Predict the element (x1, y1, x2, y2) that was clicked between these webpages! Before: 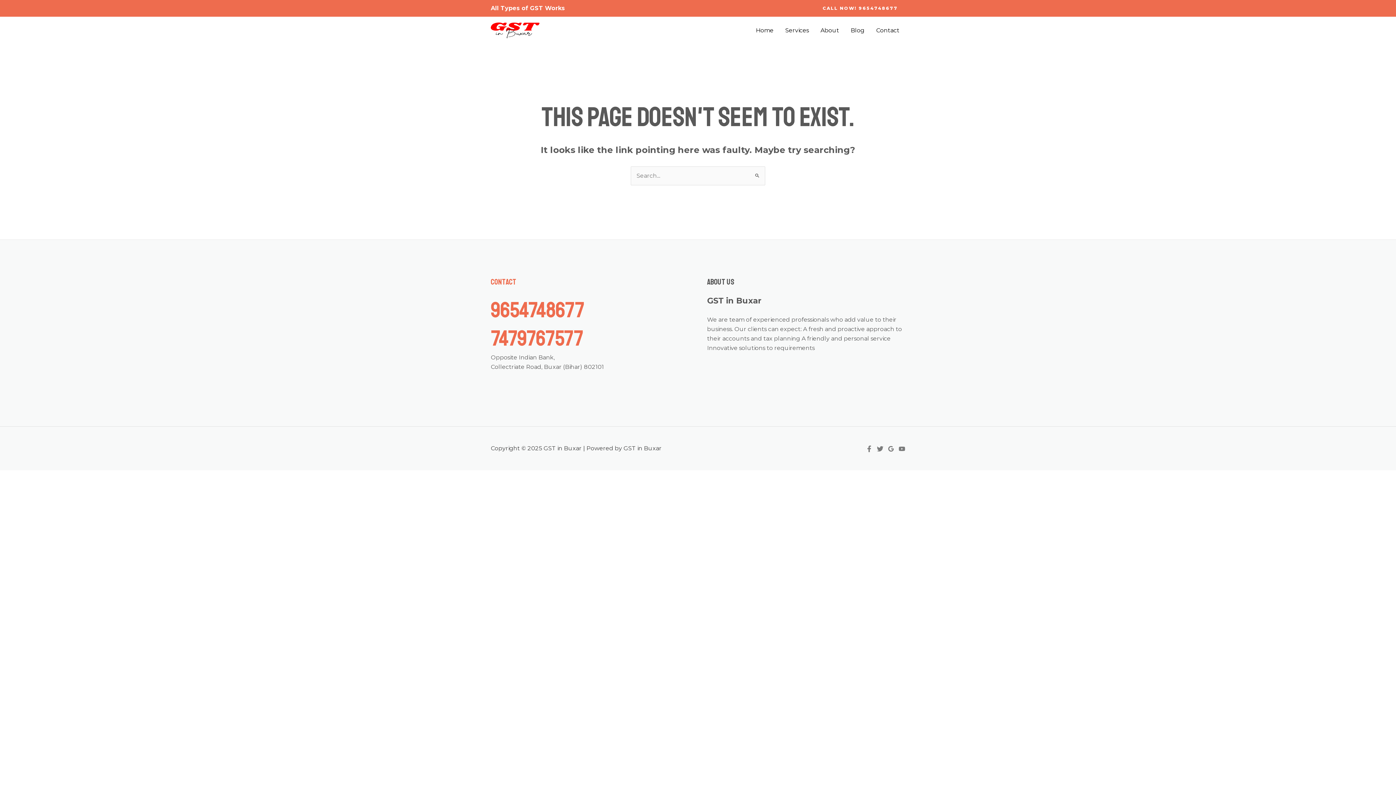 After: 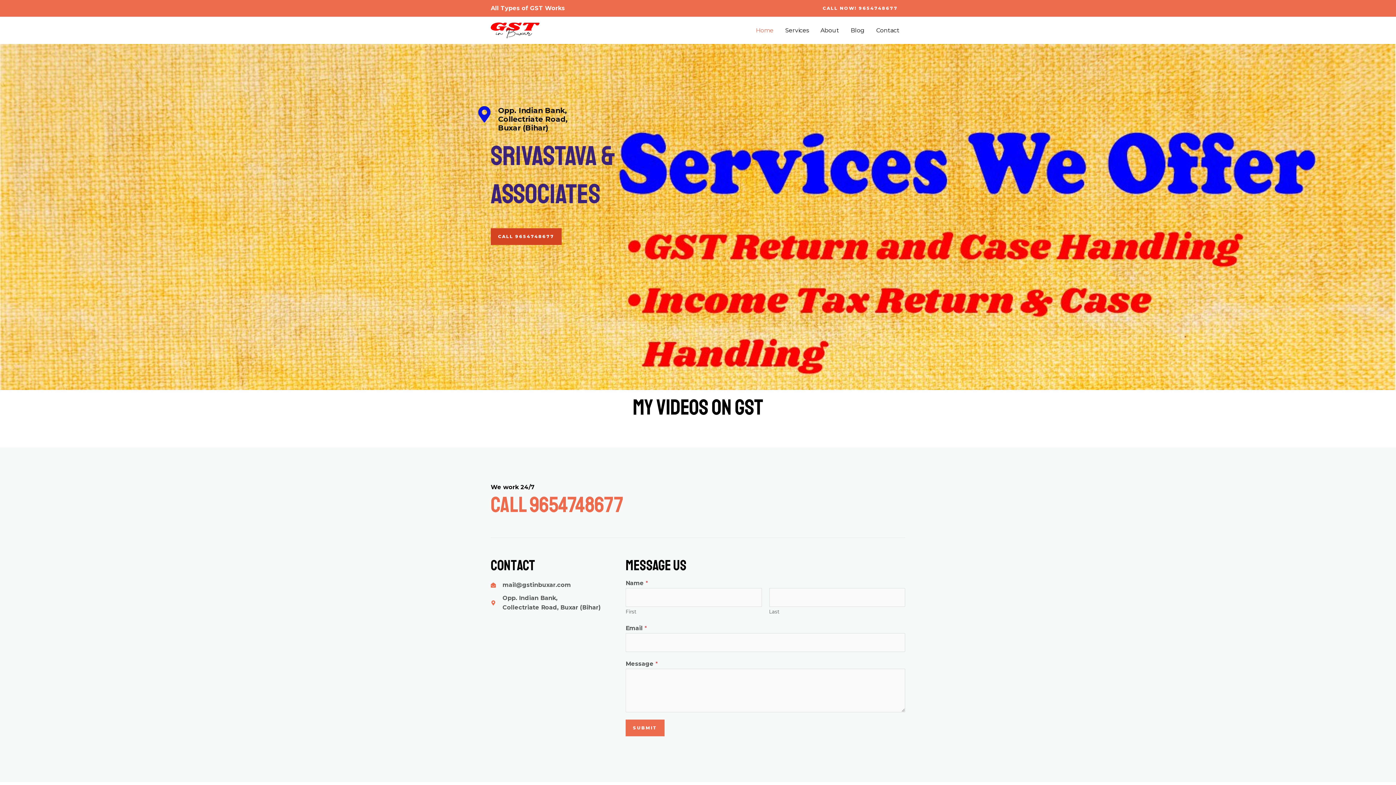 Action: label: Home bbox: (750, 17, 779, 43)